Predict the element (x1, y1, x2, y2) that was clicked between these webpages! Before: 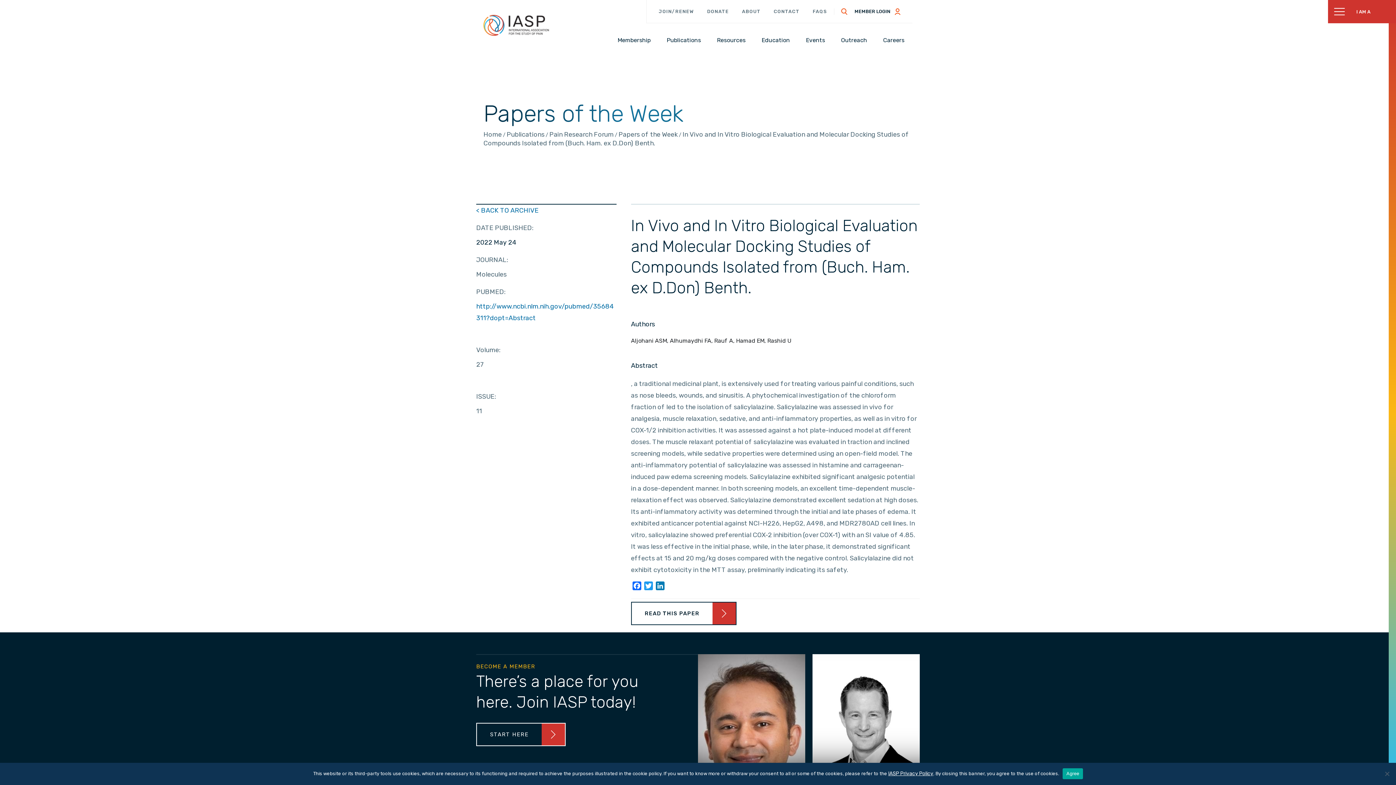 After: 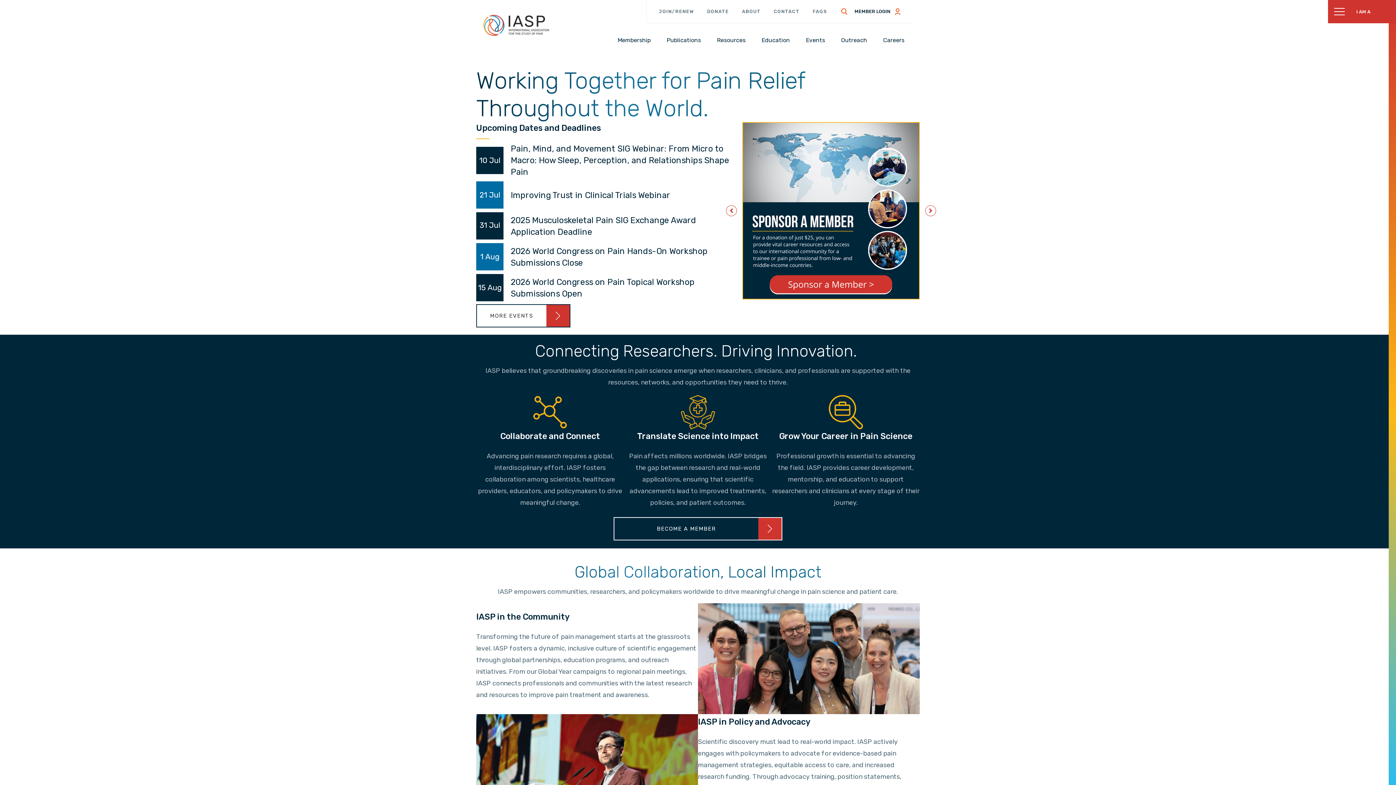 Action: label: Home bbox: (483, 130, 501, 138)